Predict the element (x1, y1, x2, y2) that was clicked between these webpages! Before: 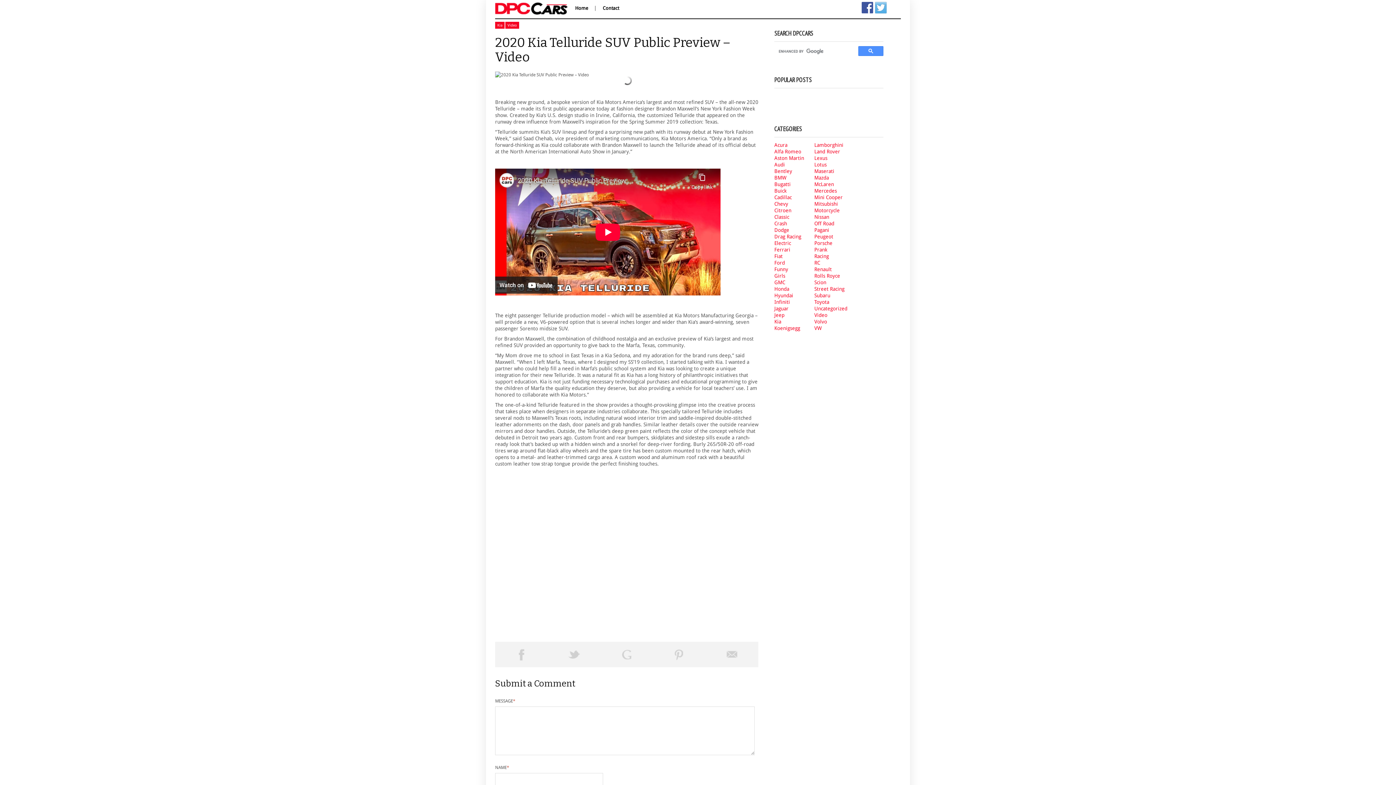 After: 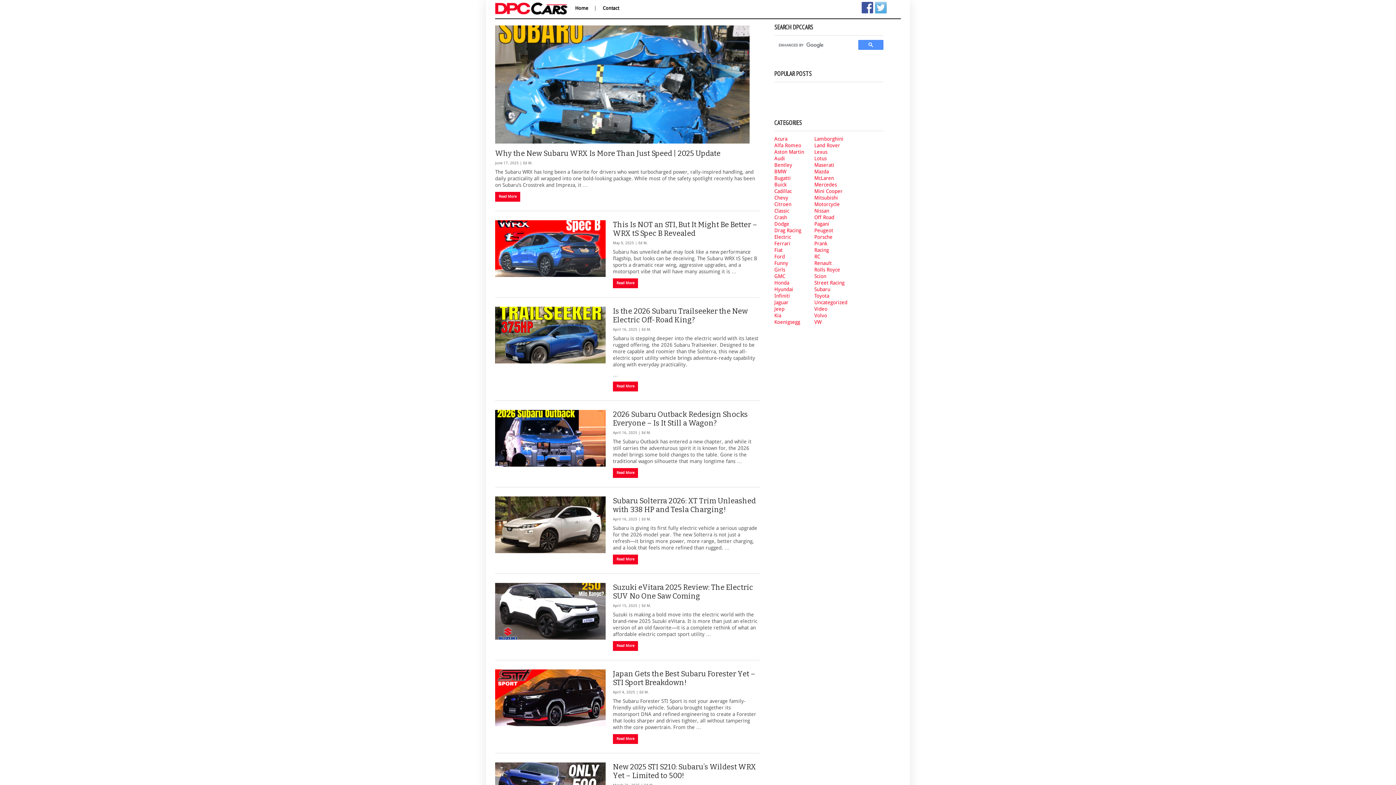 Action: bbox: (814, 292, 830, 298) label: Subaru